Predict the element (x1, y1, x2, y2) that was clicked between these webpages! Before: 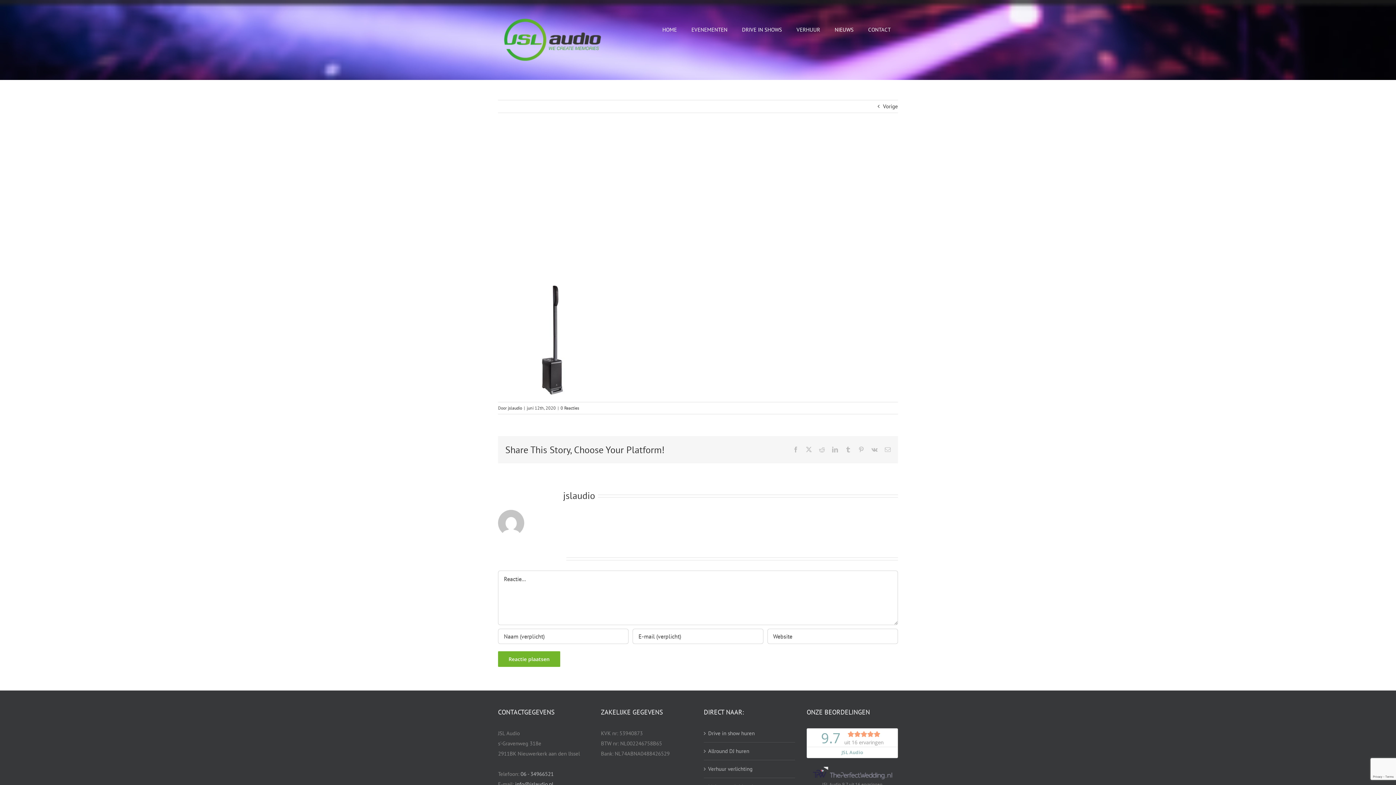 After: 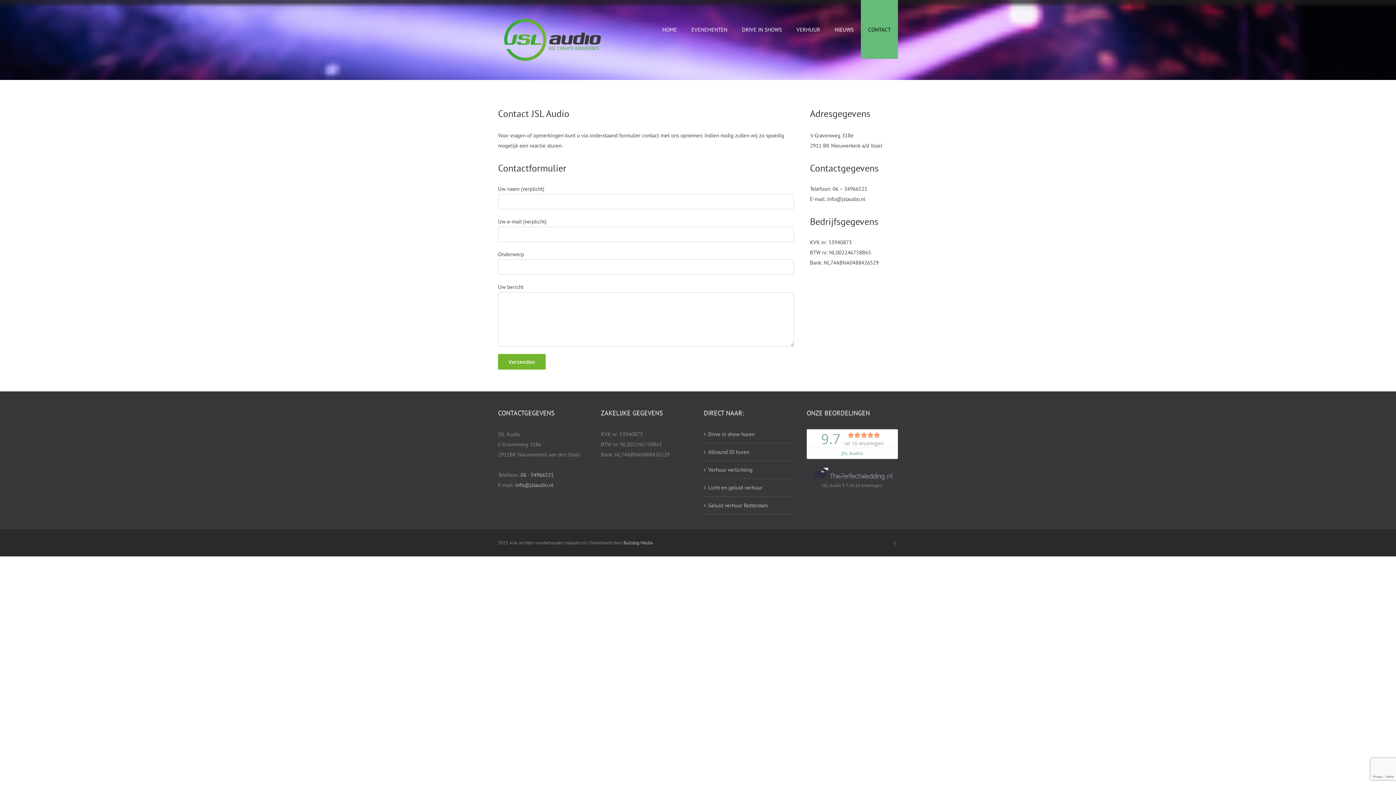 Action: label: CONTACT bbox: (861, 0, 898, 58)